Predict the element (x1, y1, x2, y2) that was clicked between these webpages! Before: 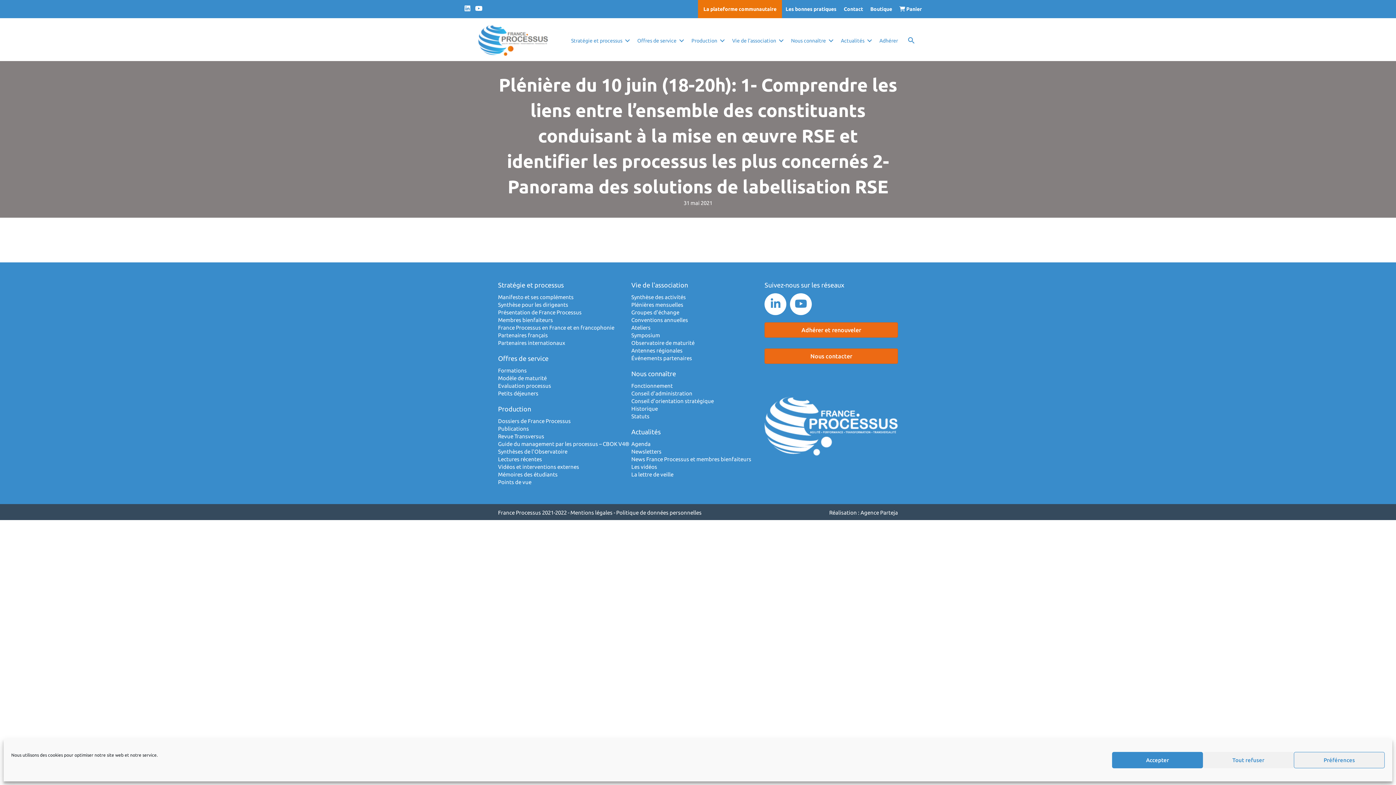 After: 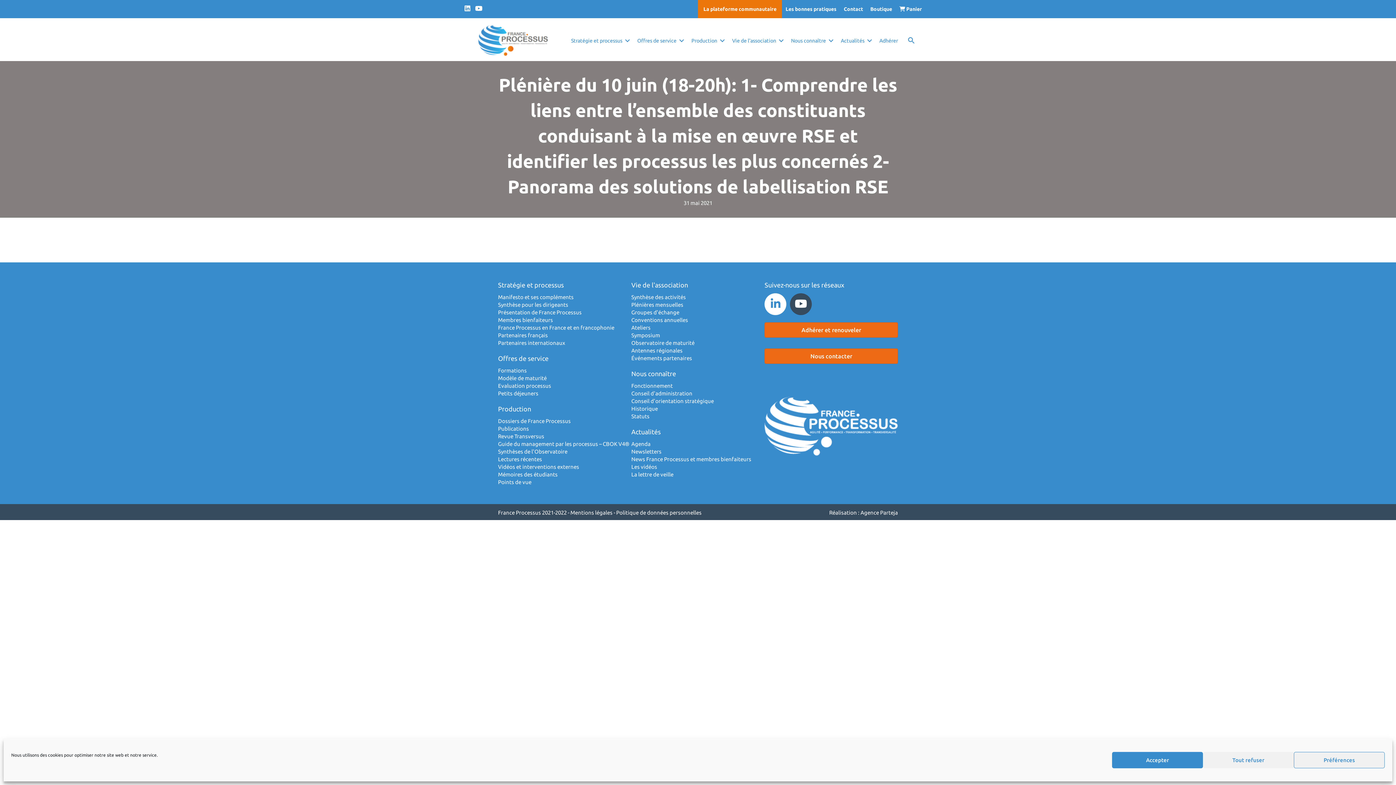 Action: bbox: (790, 293, 812, 315)